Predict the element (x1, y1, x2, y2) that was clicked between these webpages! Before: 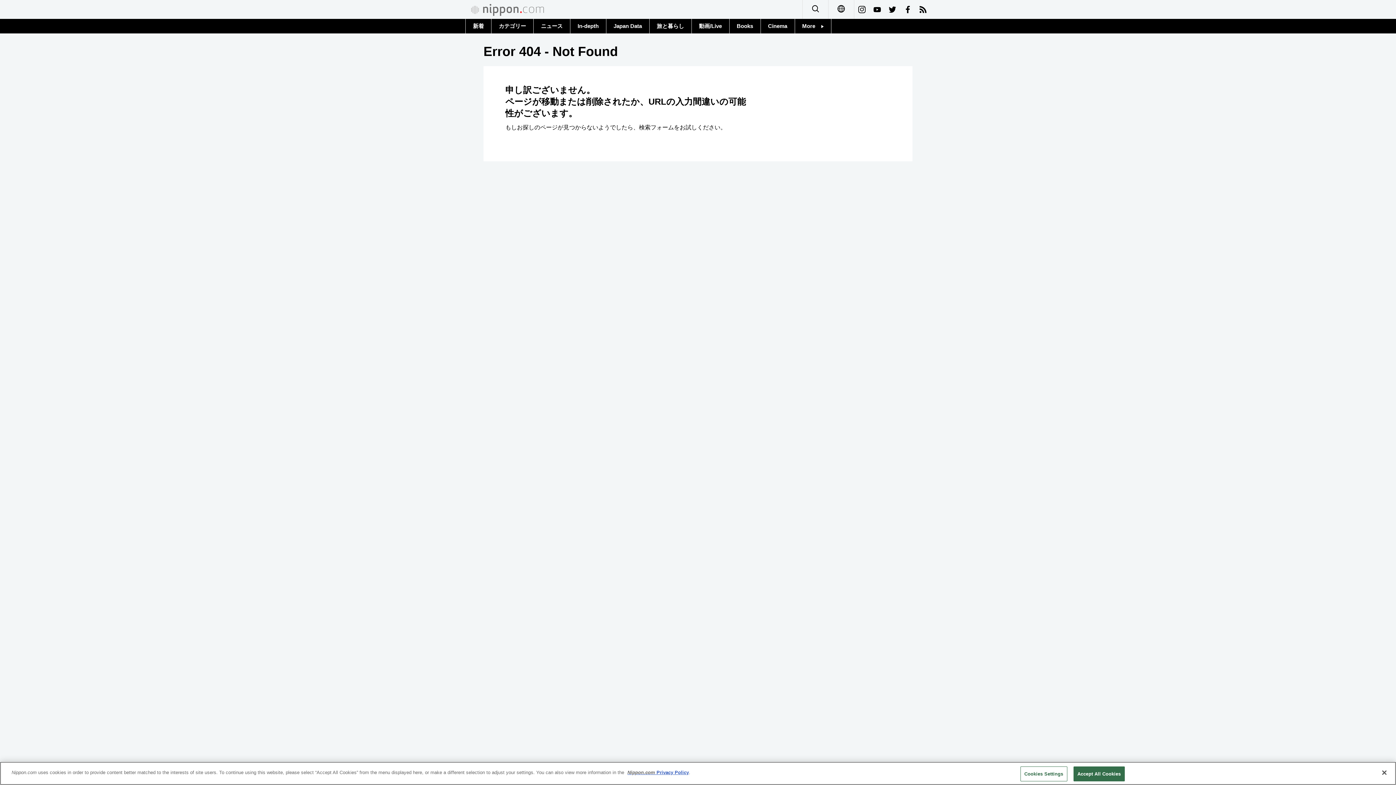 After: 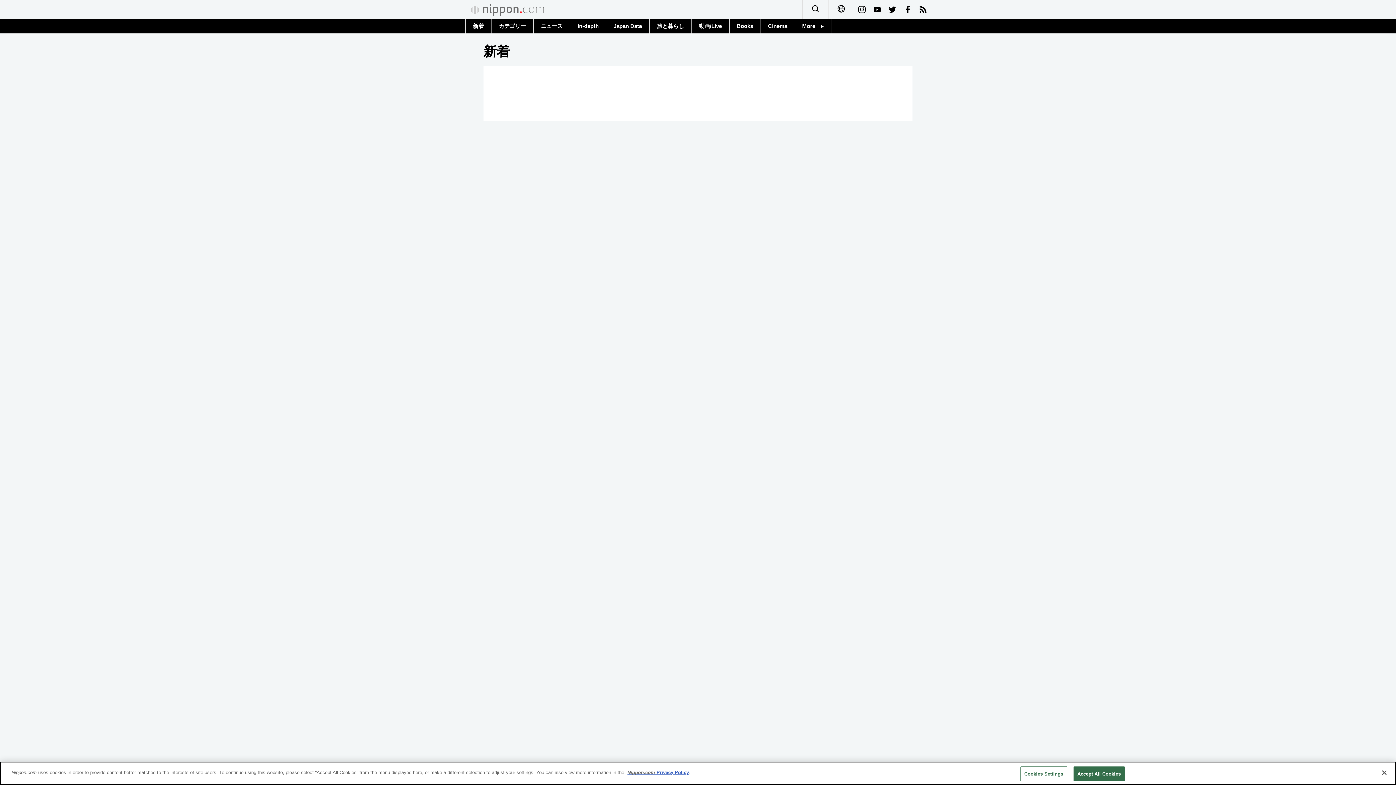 Action: label: 新着 bbox: (465, 18, 491, 33)